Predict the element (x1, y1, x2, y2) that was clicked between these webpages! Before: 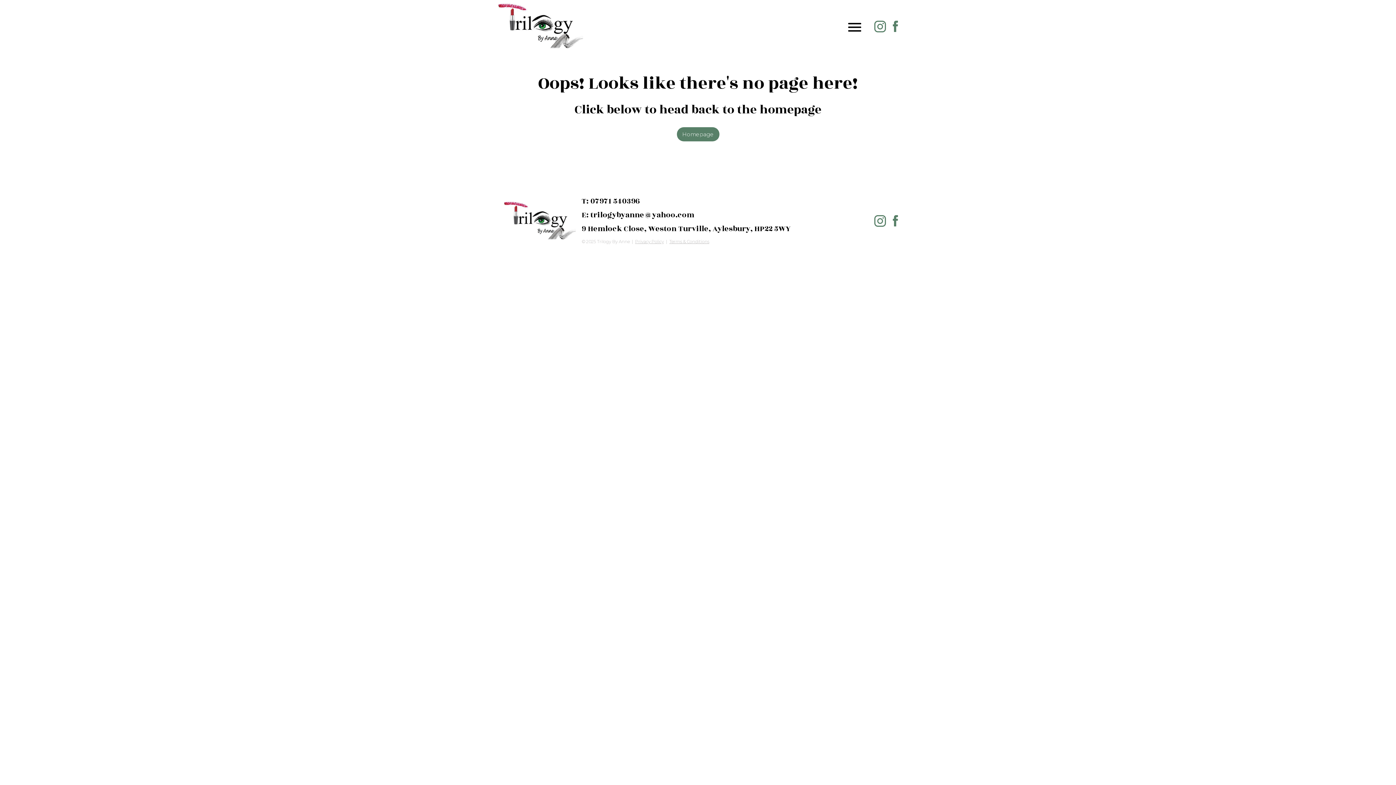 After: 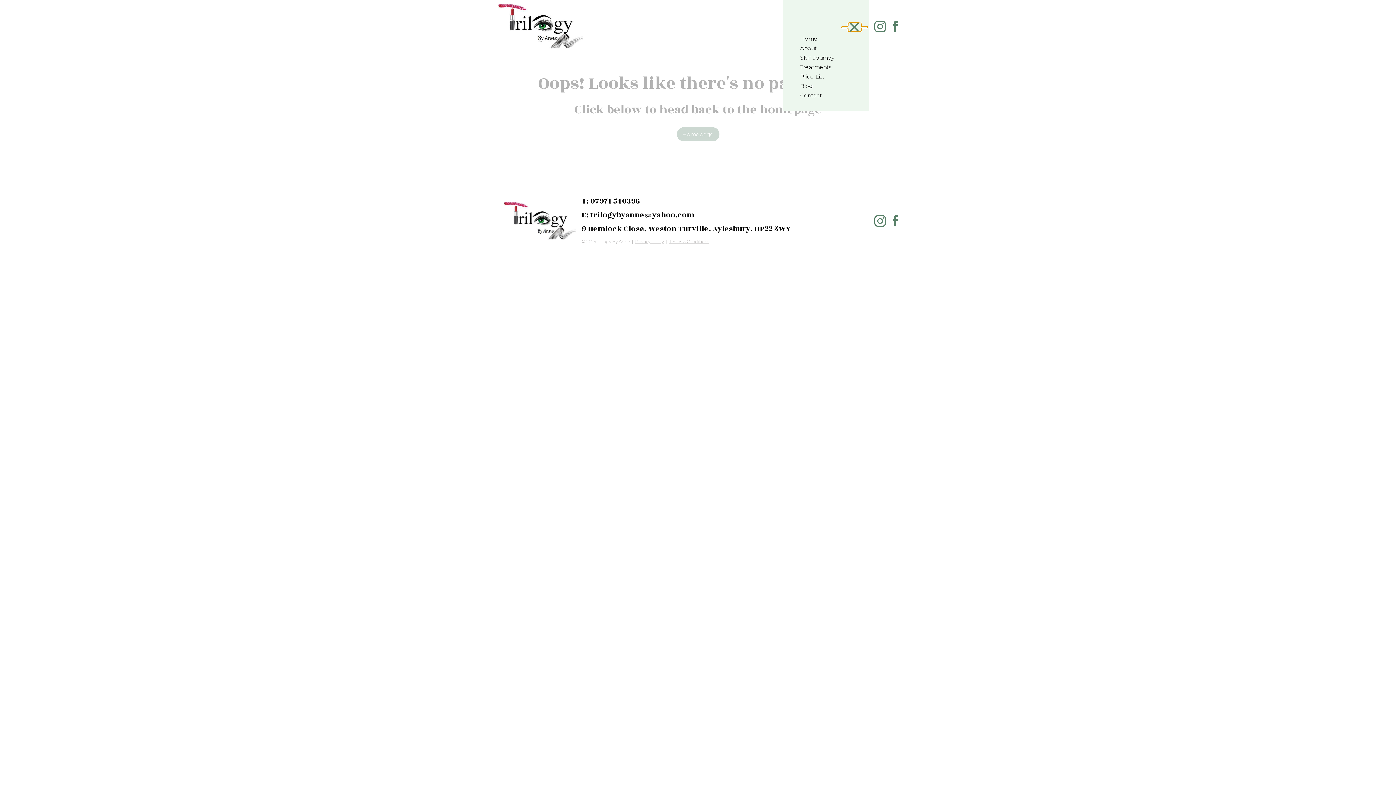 Action: bbox: (848, 22, 861, 31)